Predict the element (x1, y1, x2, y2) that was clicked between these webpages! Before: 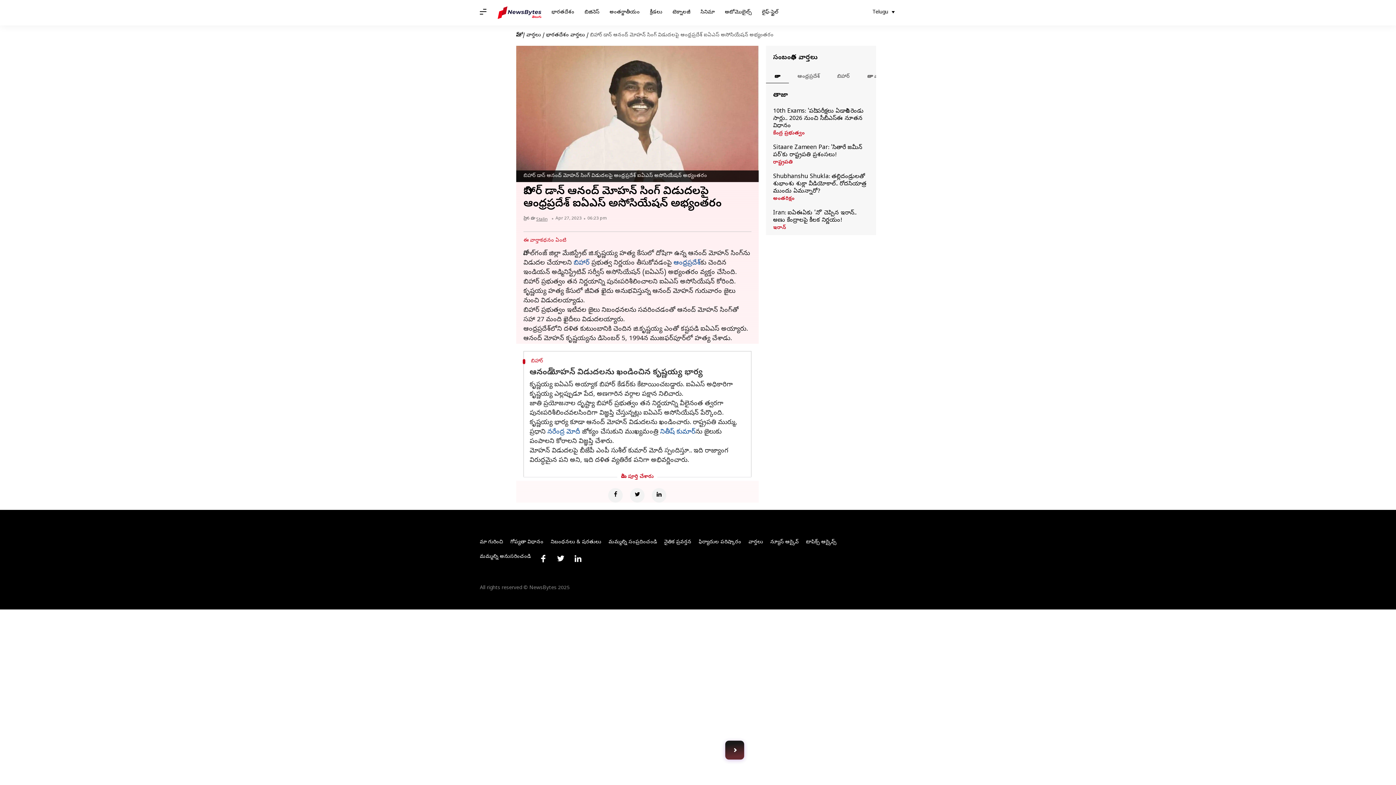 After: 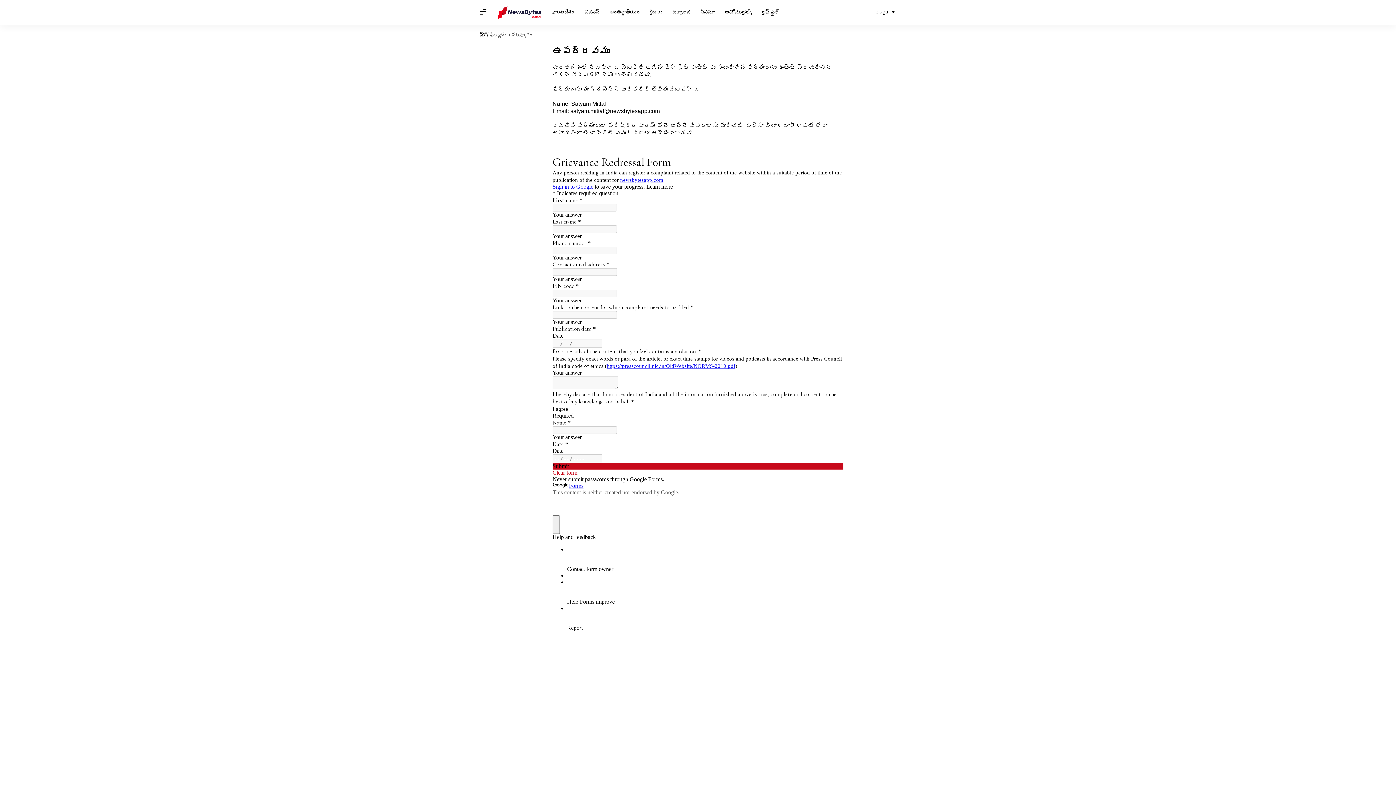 Action: label: ఫిర్యాదుల పరిష్కారం bbox: (695, 539, 745, 546)